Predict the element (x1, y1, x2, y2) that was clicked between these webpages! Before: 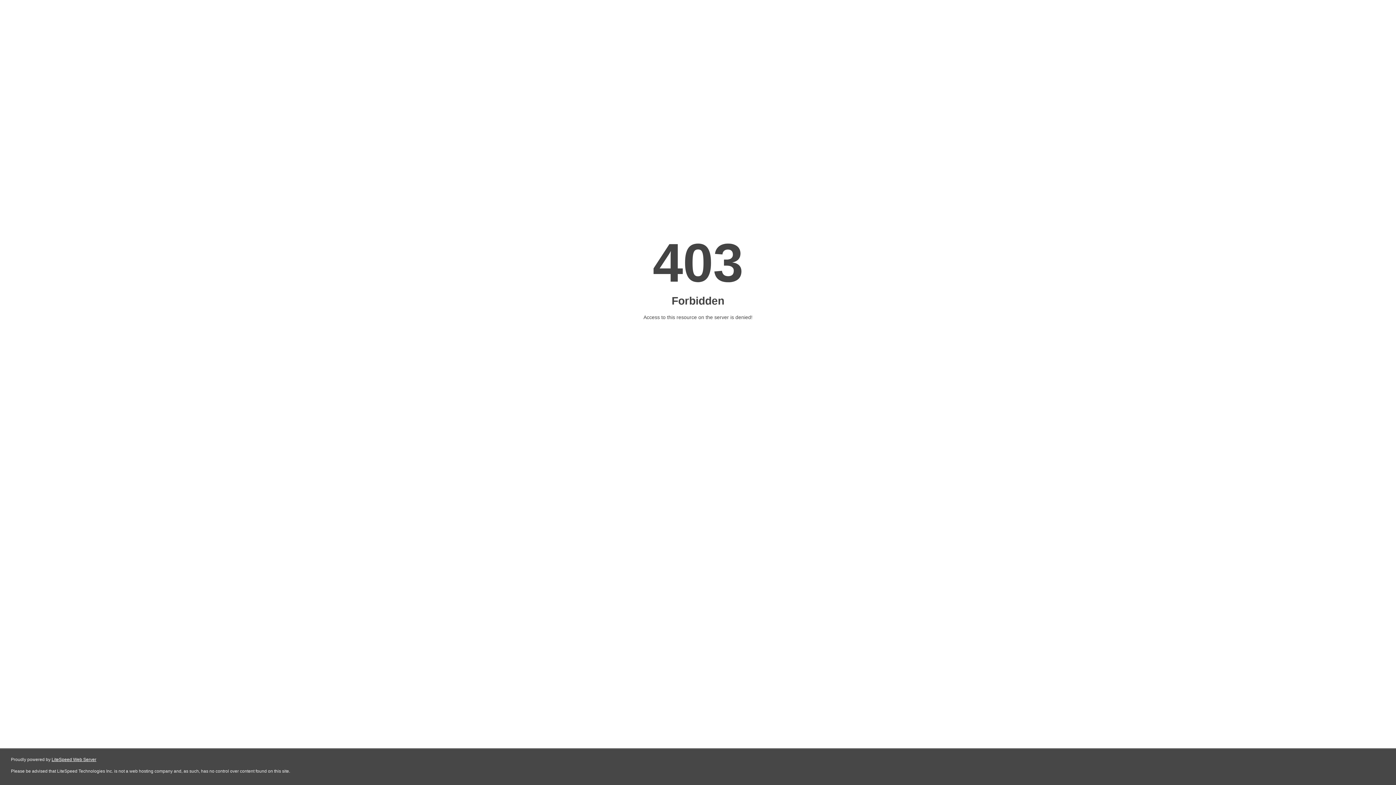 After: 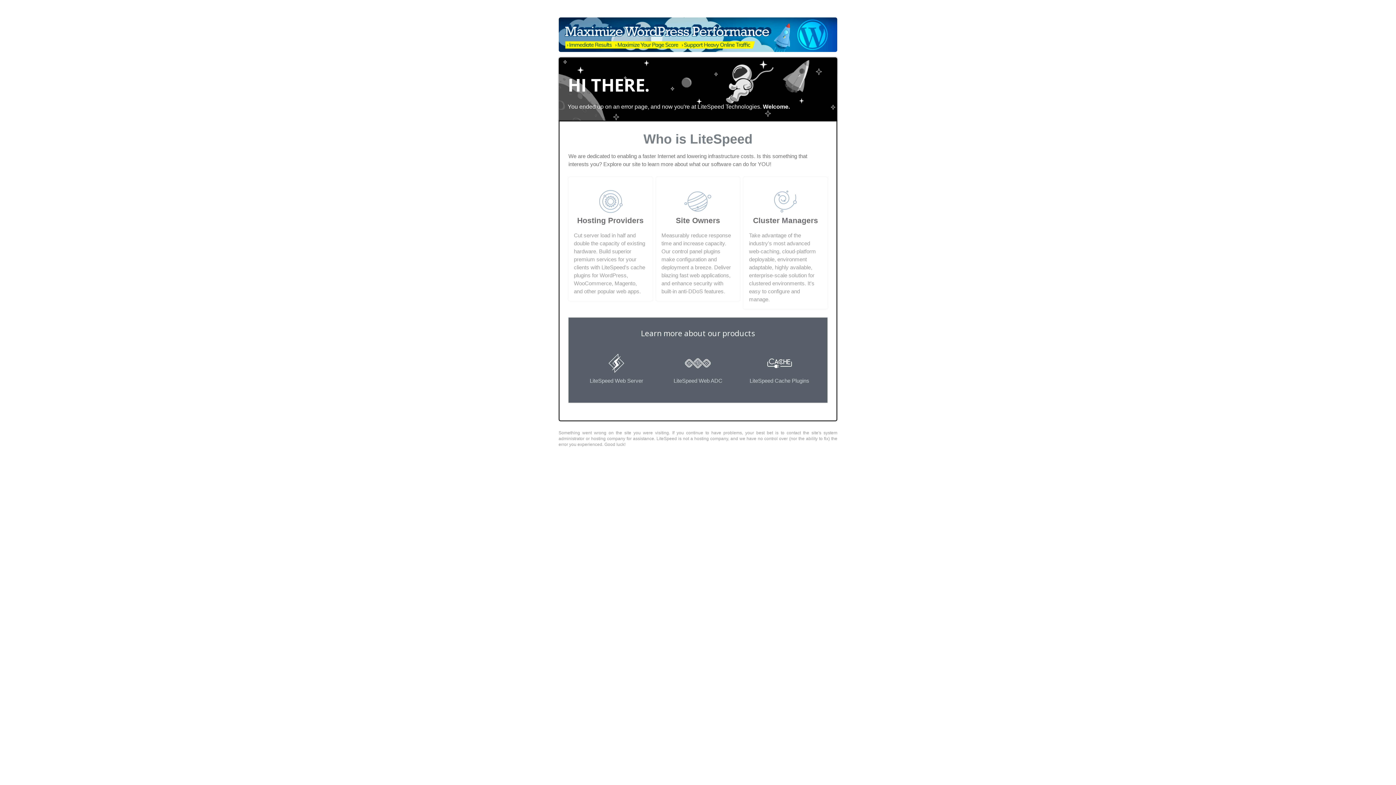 Action: bbox: (51, 757, 96, 762) label: LiteSpeed Web Server